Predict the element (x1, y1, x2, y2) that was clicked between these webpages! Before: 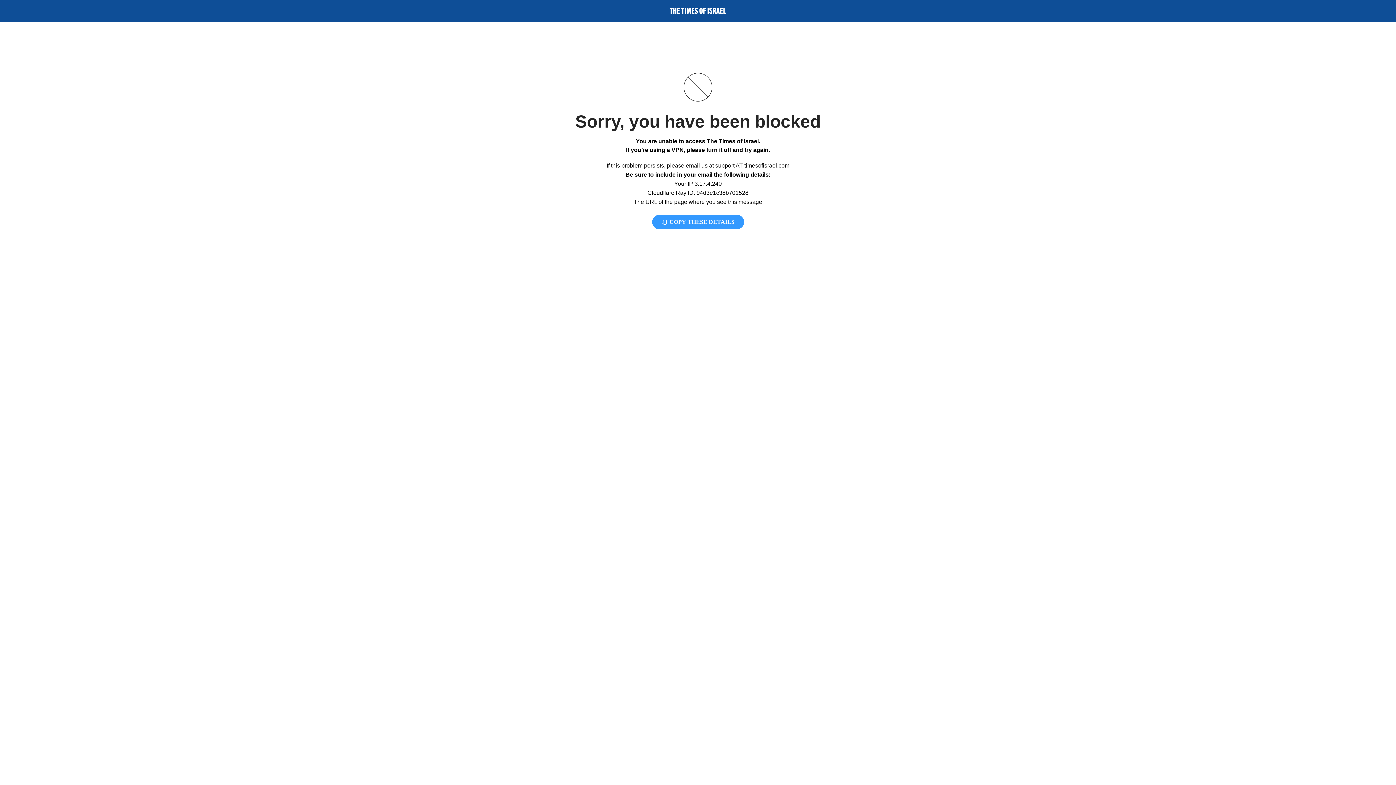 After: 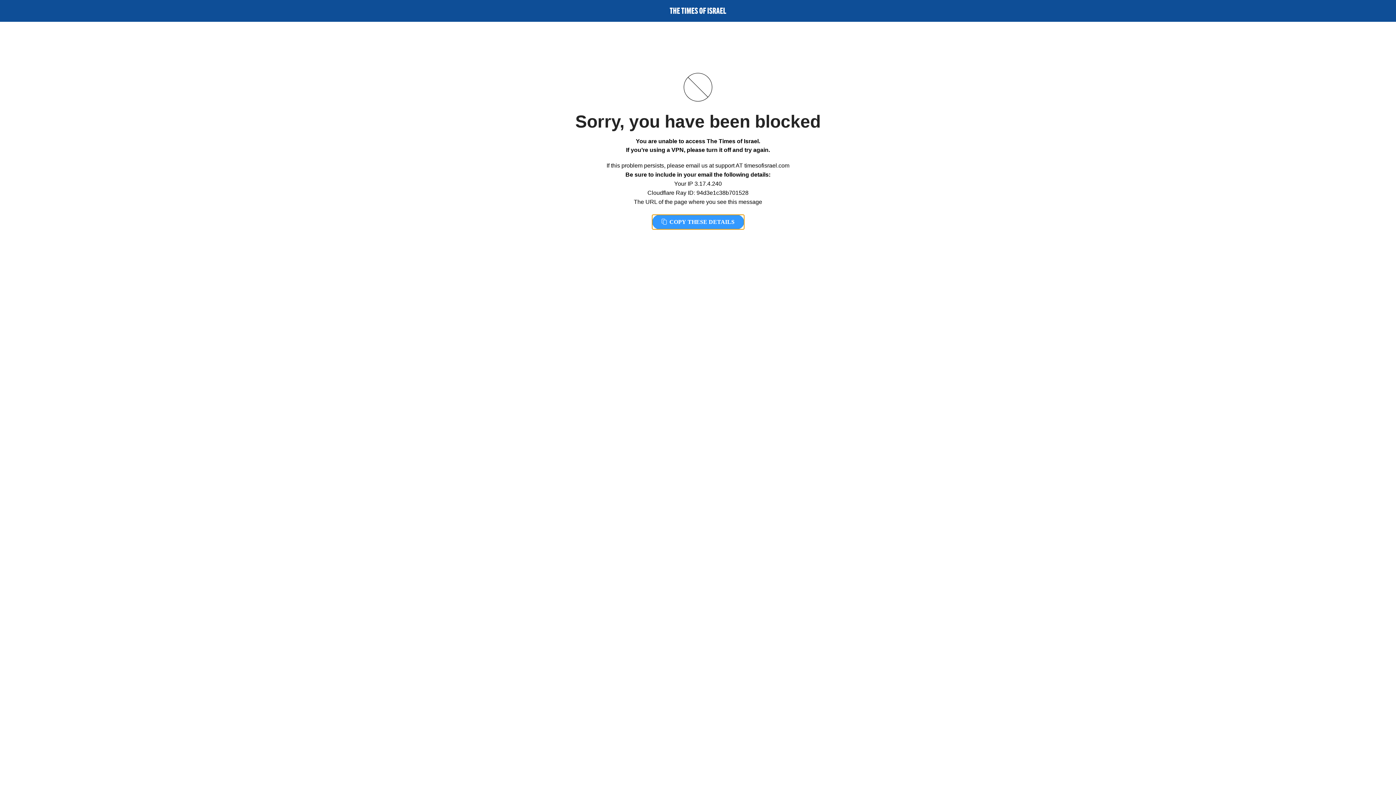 Action: label:  COPY THESE DETAILS bbox: (652, 214, 744, 229)